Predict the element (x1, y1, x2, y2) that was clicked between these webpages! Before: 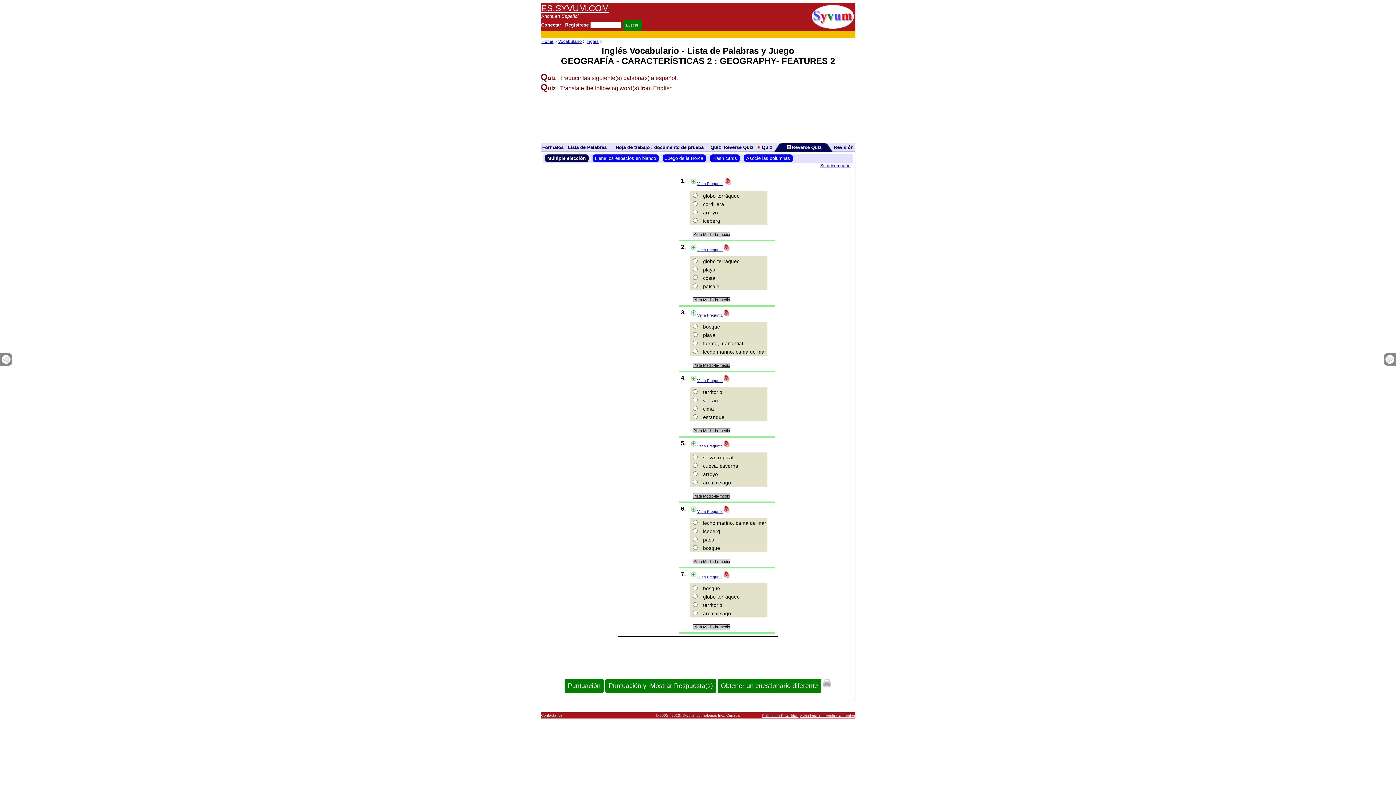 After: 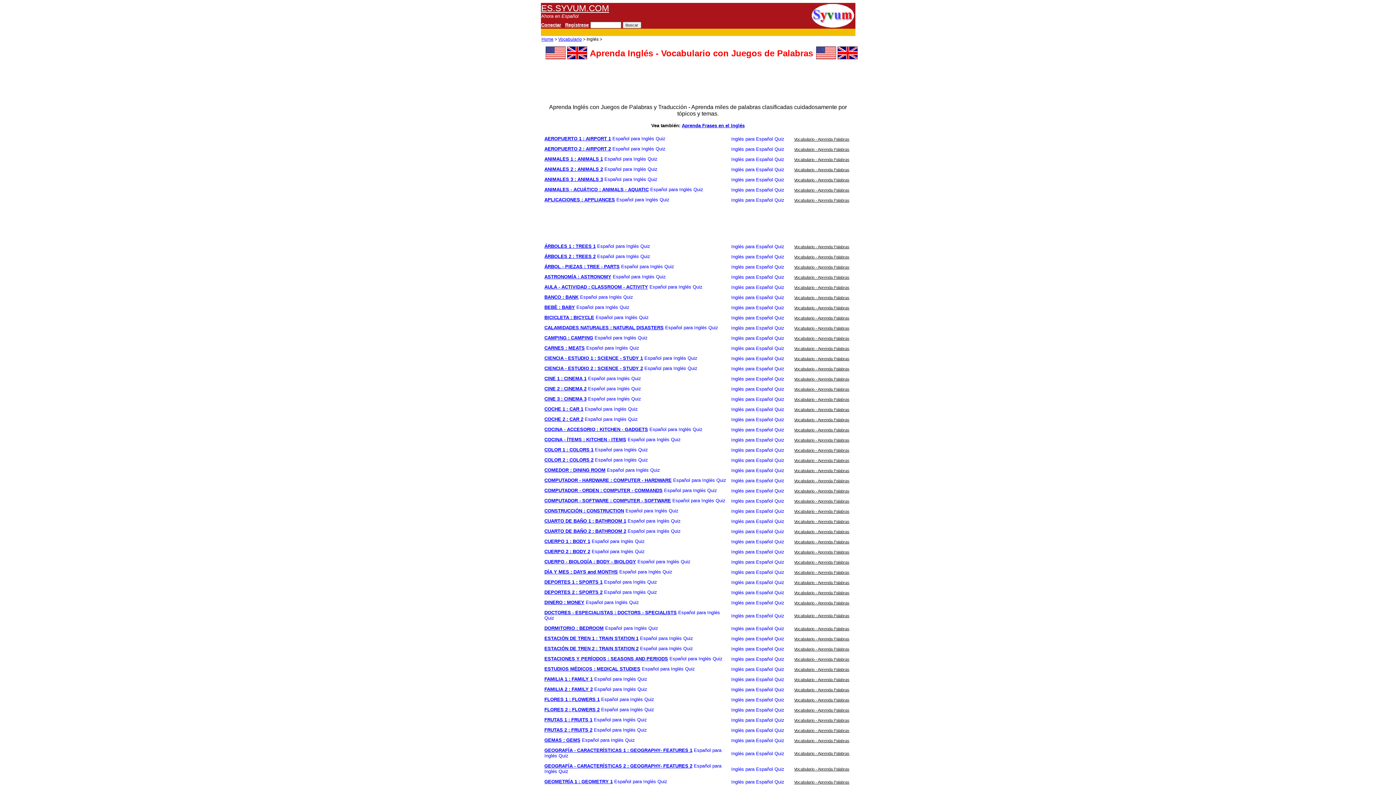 Action: bbox: (1385, 358, 1394, 365)